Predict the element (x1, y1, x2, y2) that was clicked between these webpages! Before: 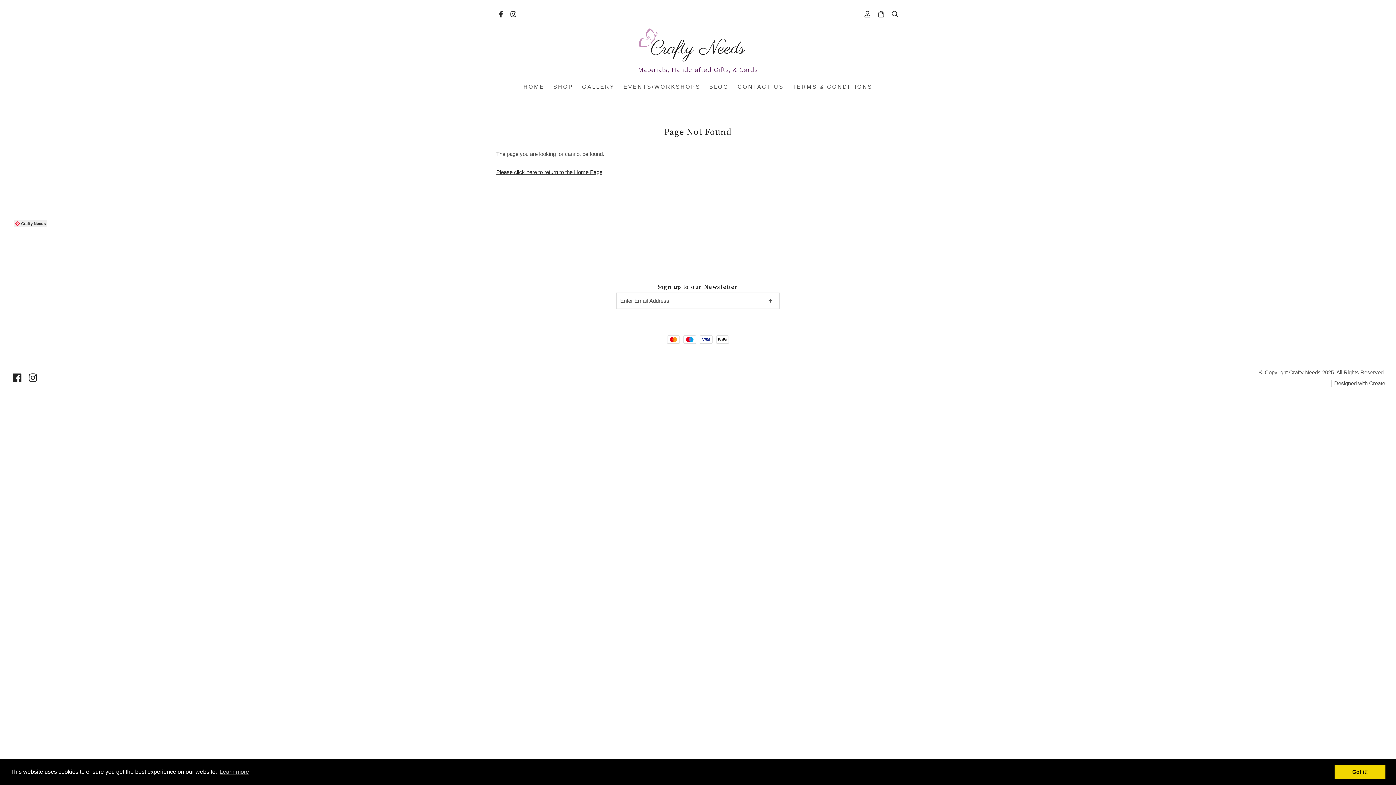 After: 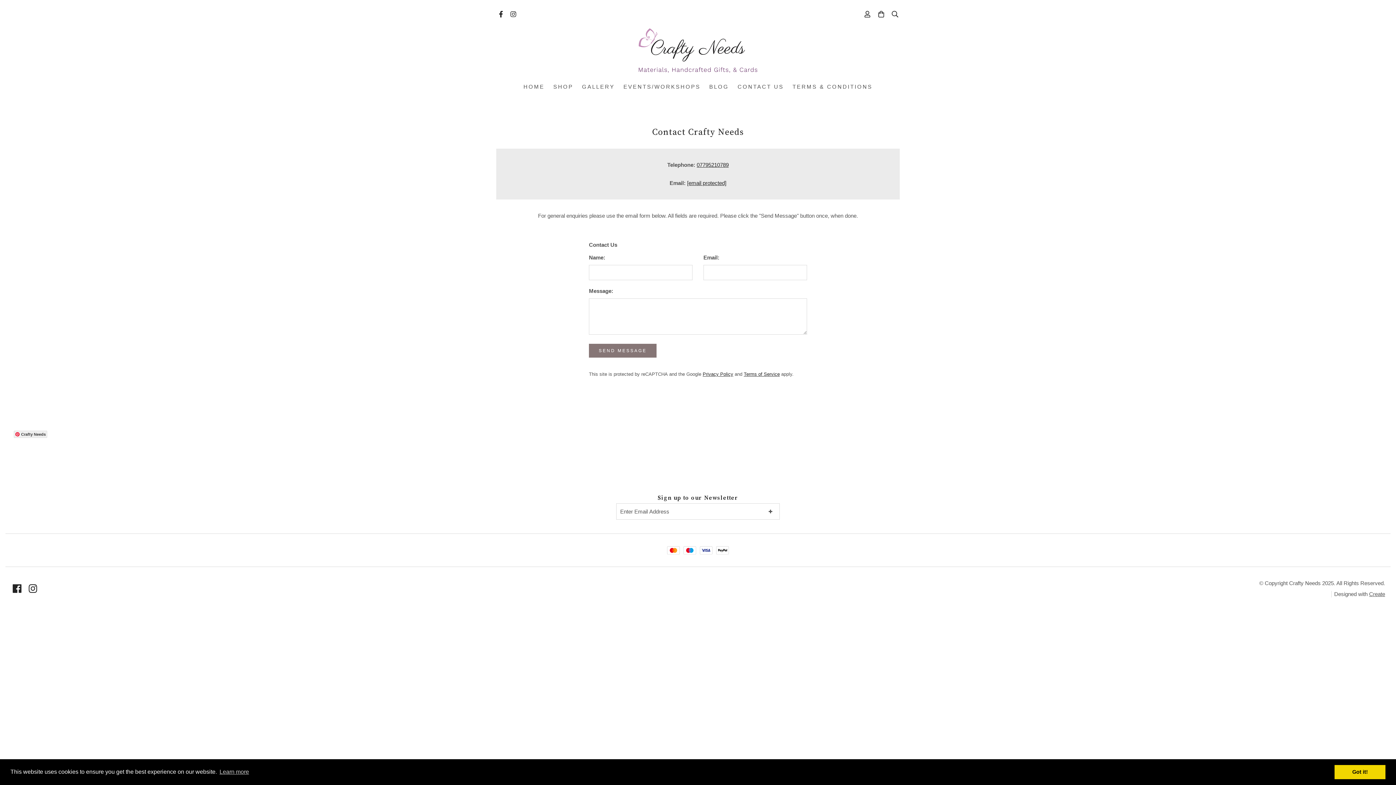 Action: label: CONTACT US bbox: (733, 79, 788, 94)